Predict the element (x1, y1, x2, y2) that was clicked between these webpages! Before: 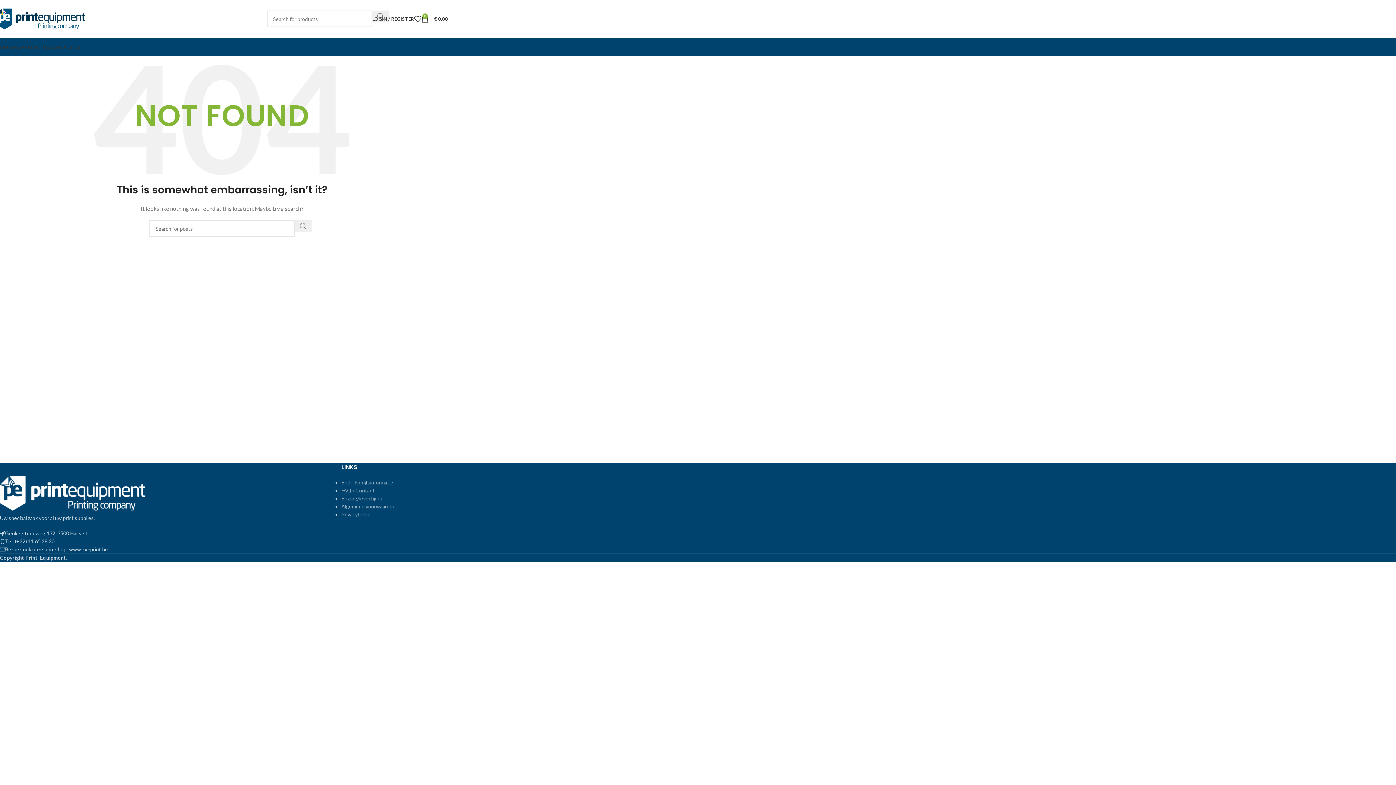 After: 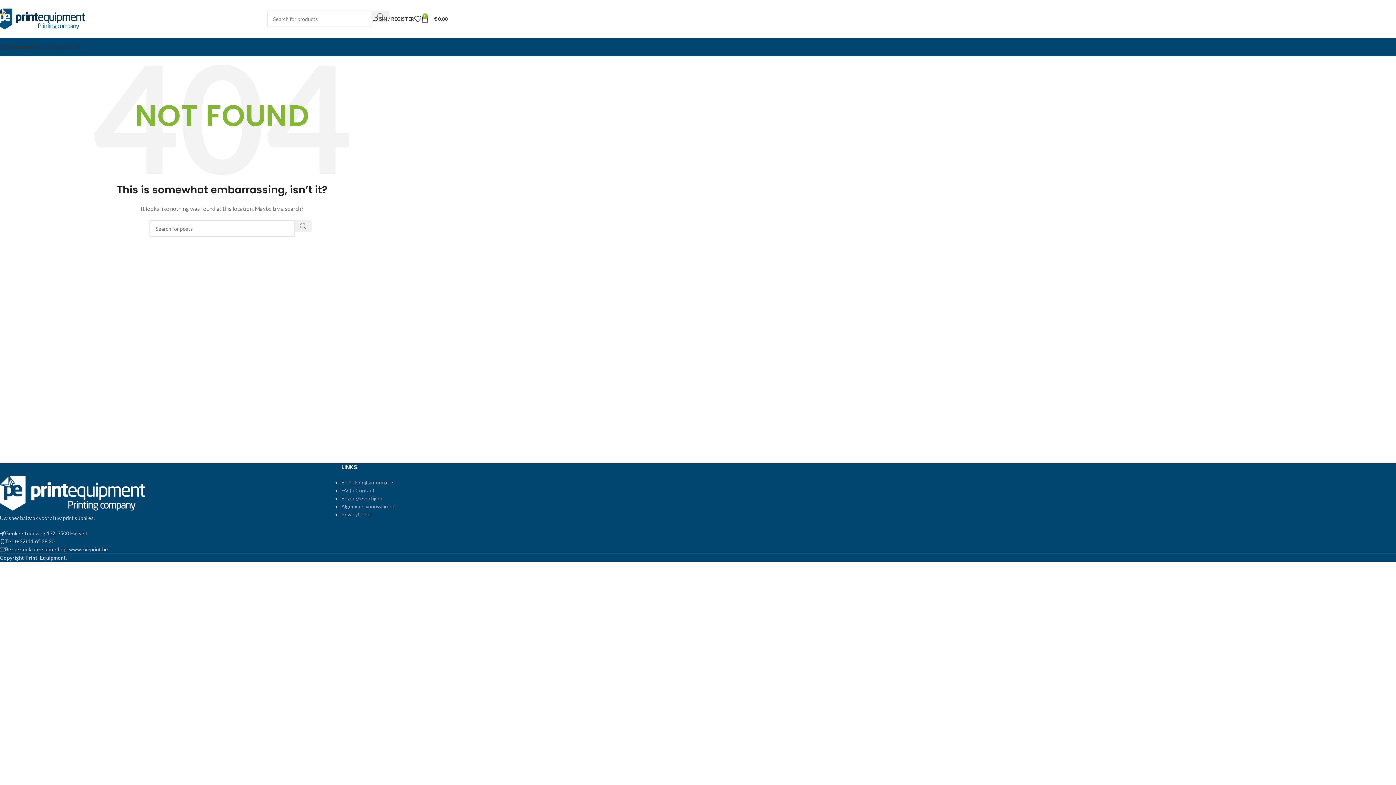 Action: bbox: (0, 489, 145, 496)